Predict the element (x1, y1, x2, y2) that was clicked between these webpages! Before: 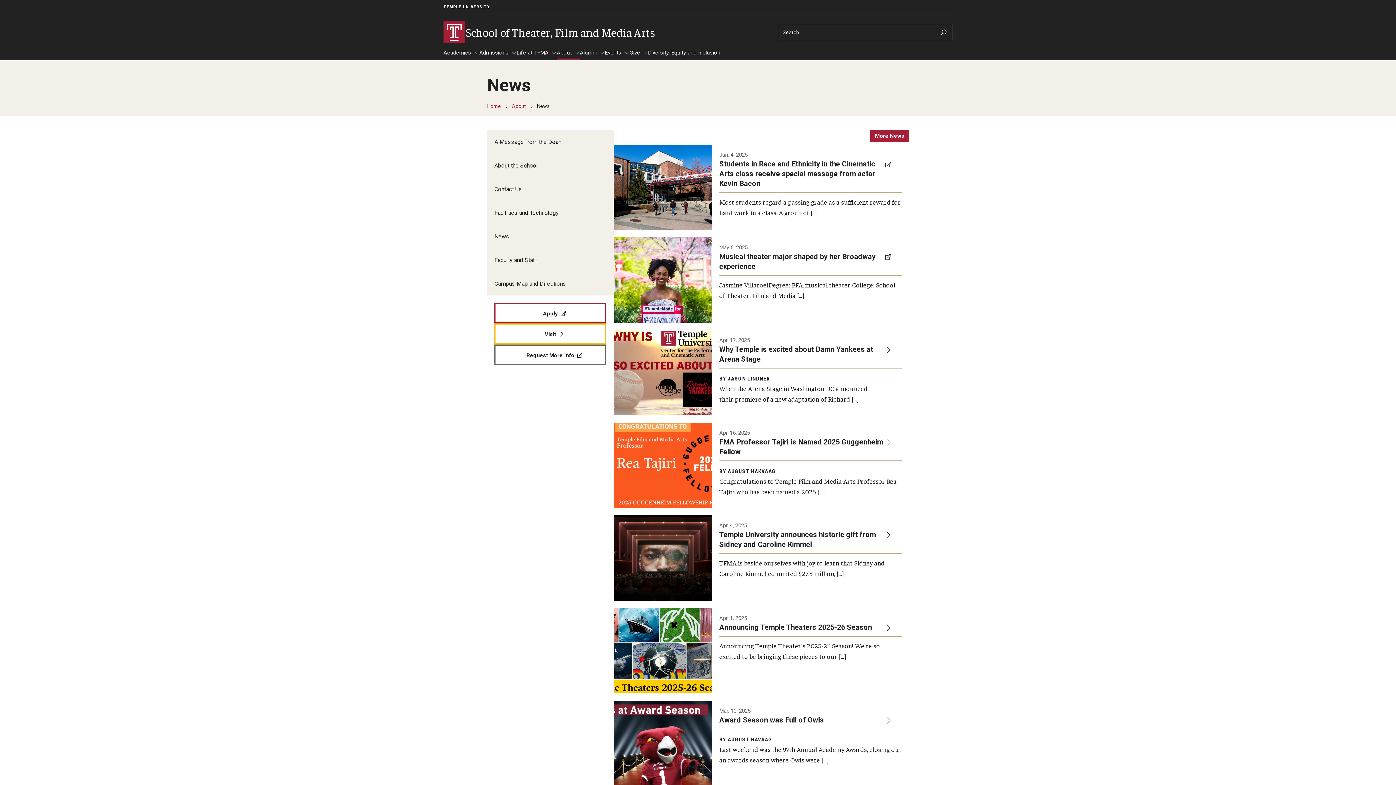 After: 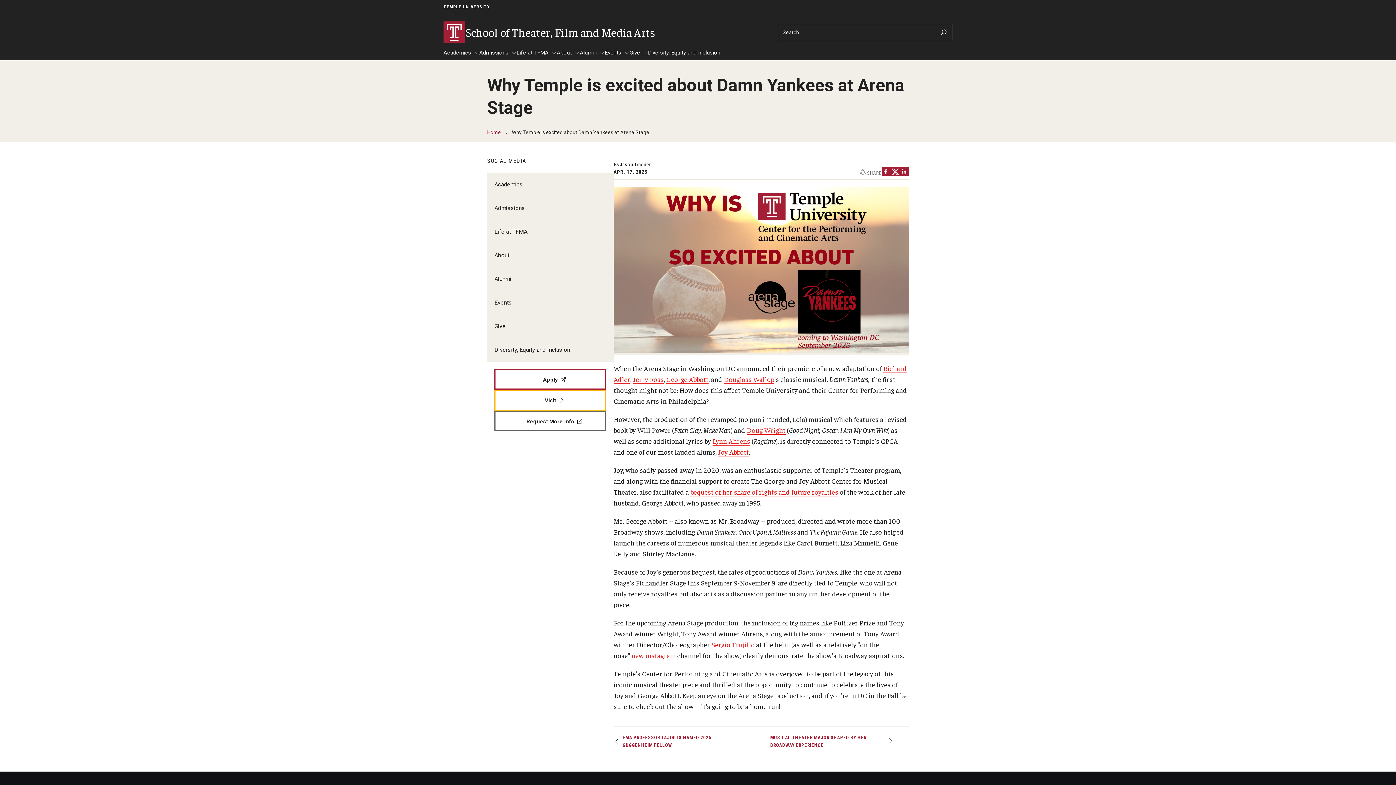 Action: label: Apr. 17, 2025

Why Temple is excited about Damn Yankees at Arena Stage

BY JASON LINDNER

When the Arena Stage in Washington DC announced their premiere of a new adaptation of Richard […] bbox: (613, 330, 909, 415)